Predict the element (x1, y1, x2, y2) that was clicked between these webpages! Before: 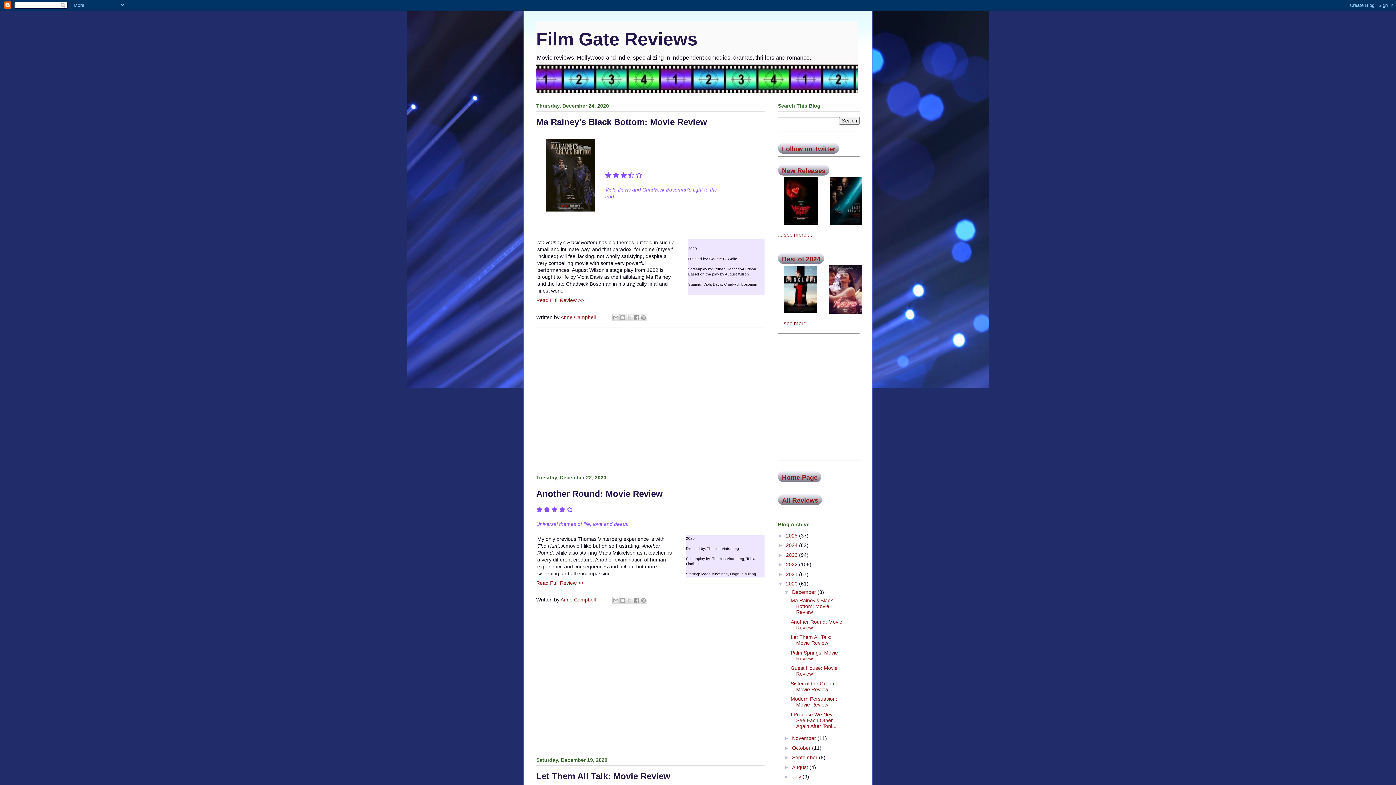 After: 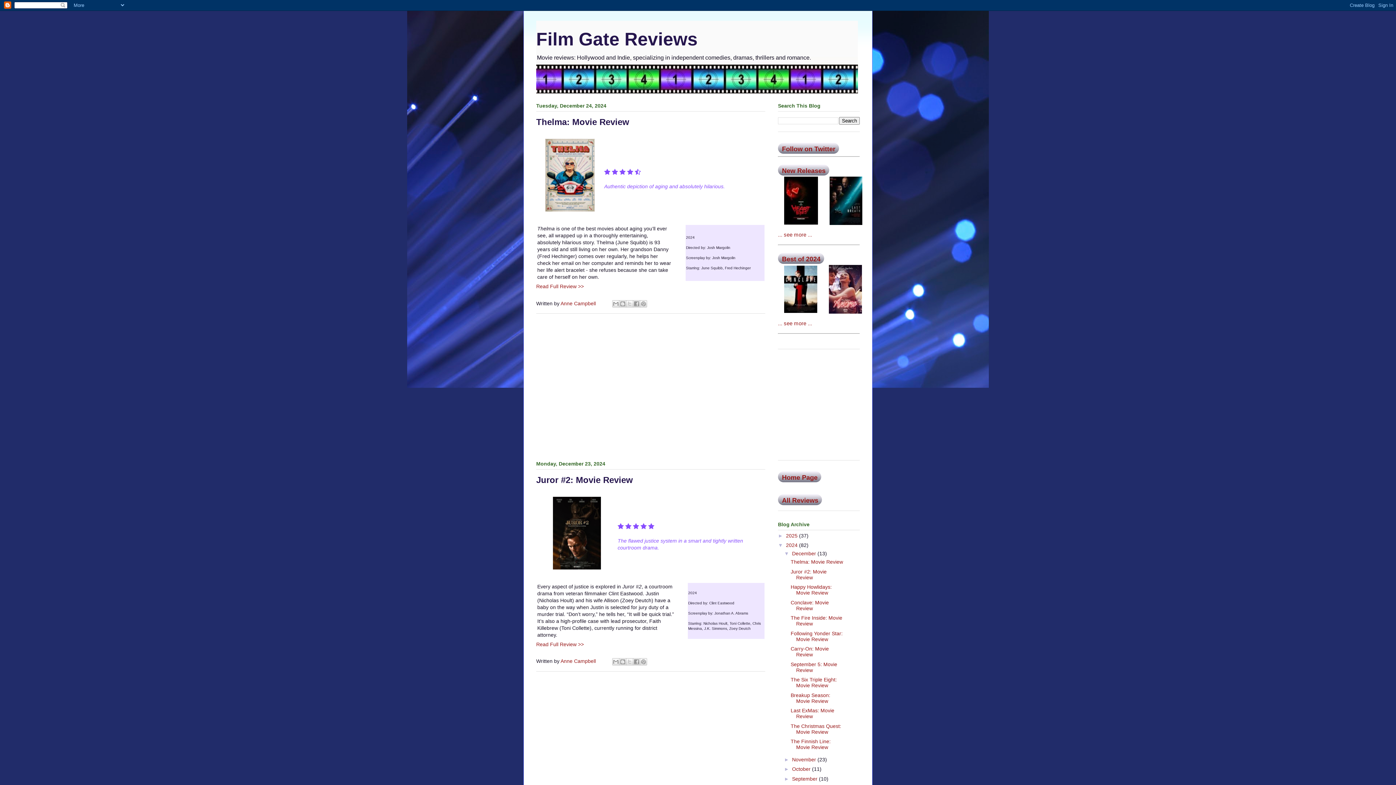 Action: bbox: (786, 542, 799, 548) label: 2024 